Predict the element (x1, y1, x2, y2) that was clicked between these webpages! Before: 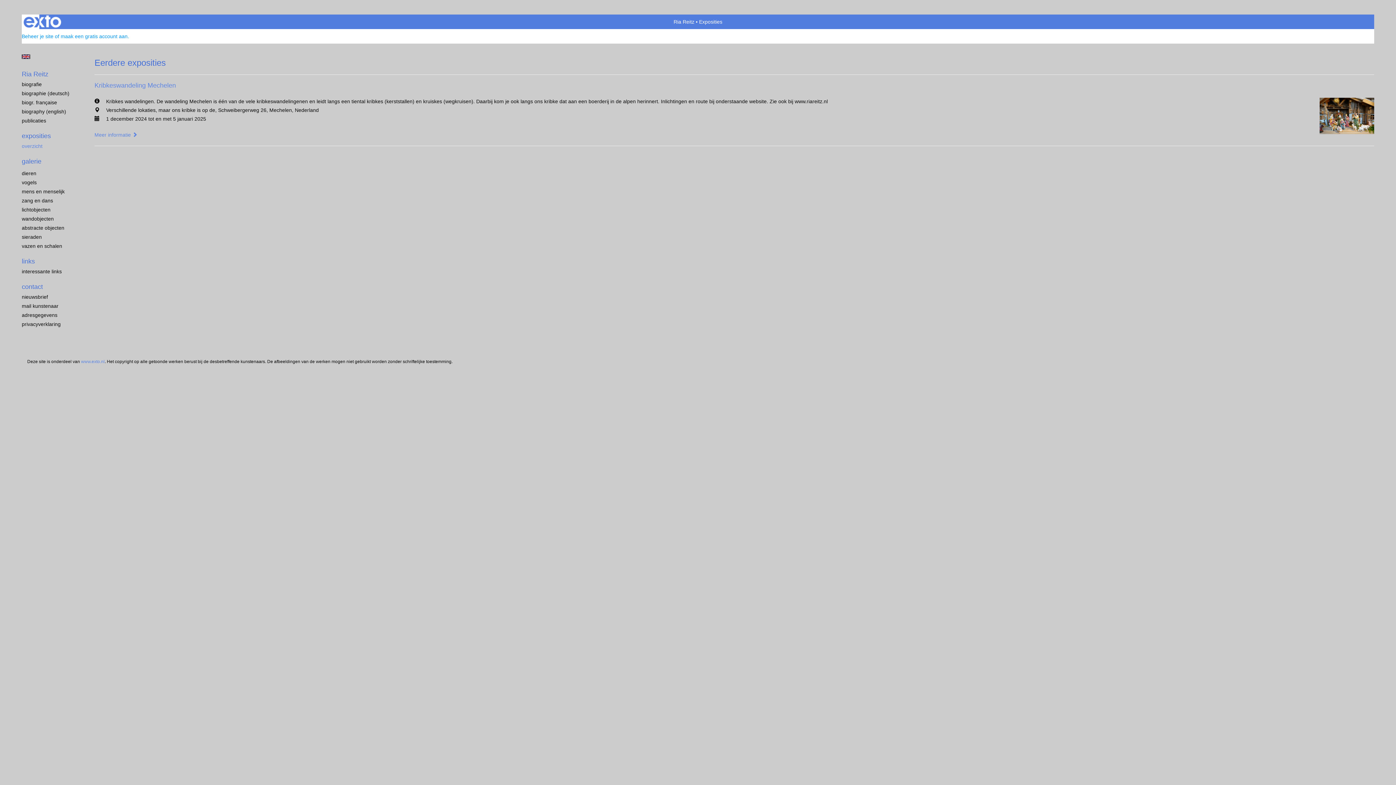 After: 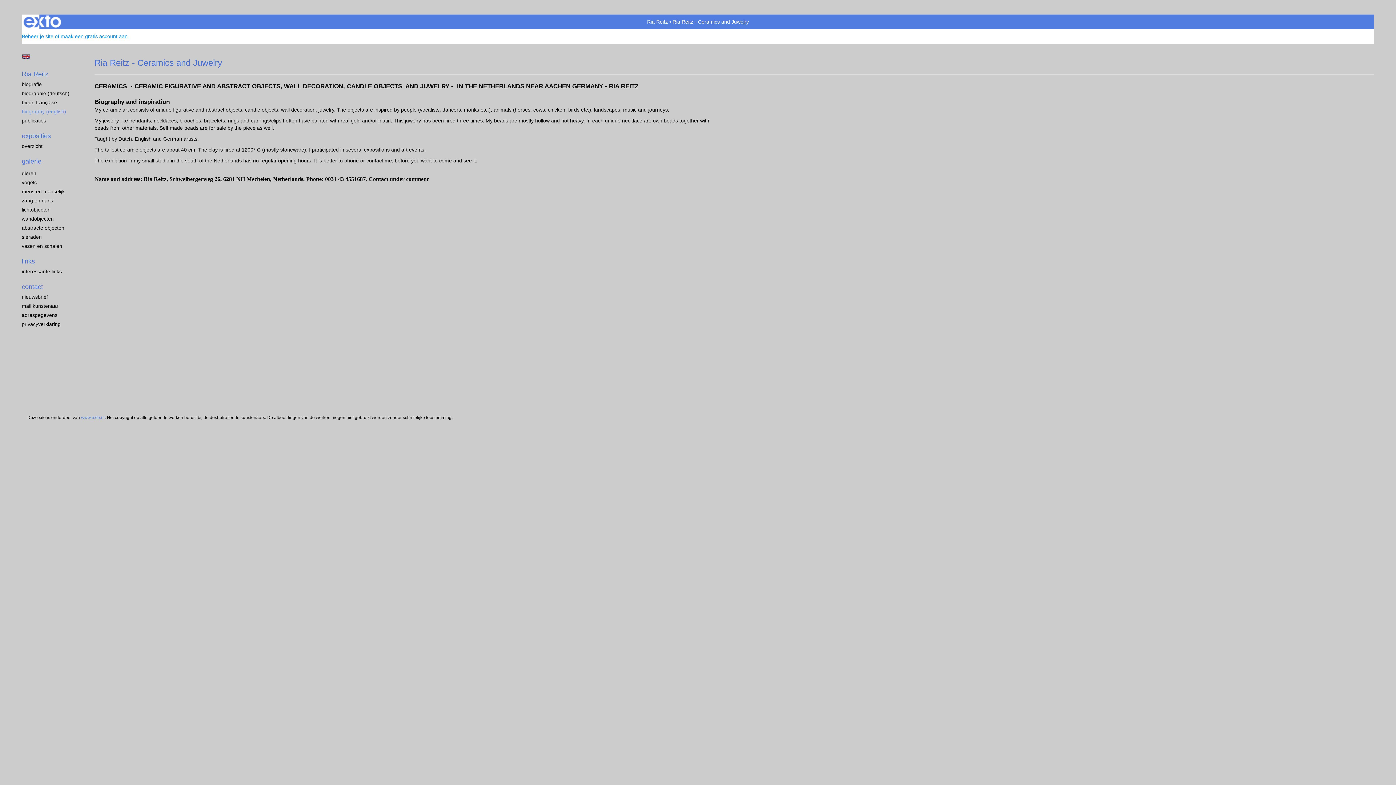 Action: label: biography (english) bbox: (21, 108, 80, 115)